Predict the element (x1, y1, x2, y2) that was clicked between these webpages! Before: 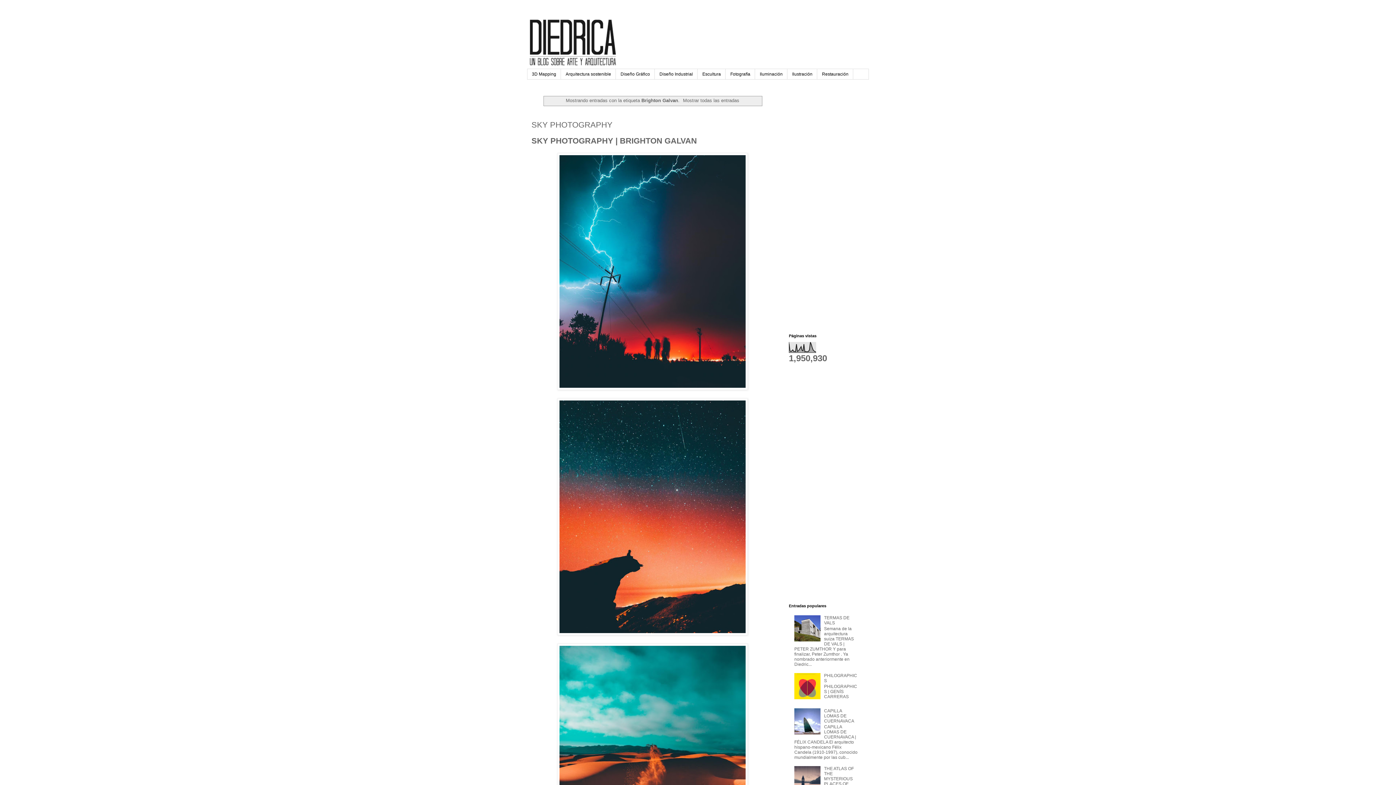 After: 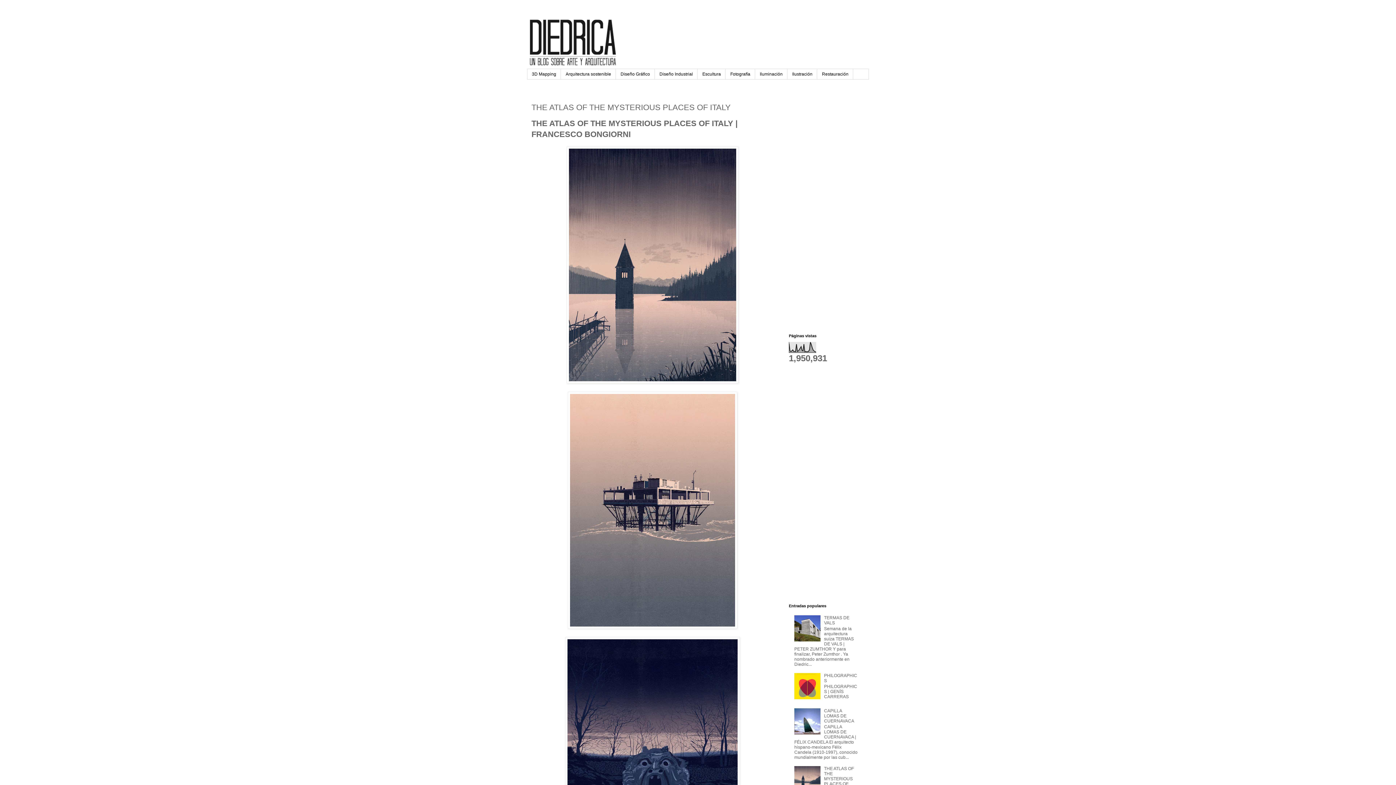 Action: label: Mostrar todas las entradas bbox: (681, 97, 739, 103)